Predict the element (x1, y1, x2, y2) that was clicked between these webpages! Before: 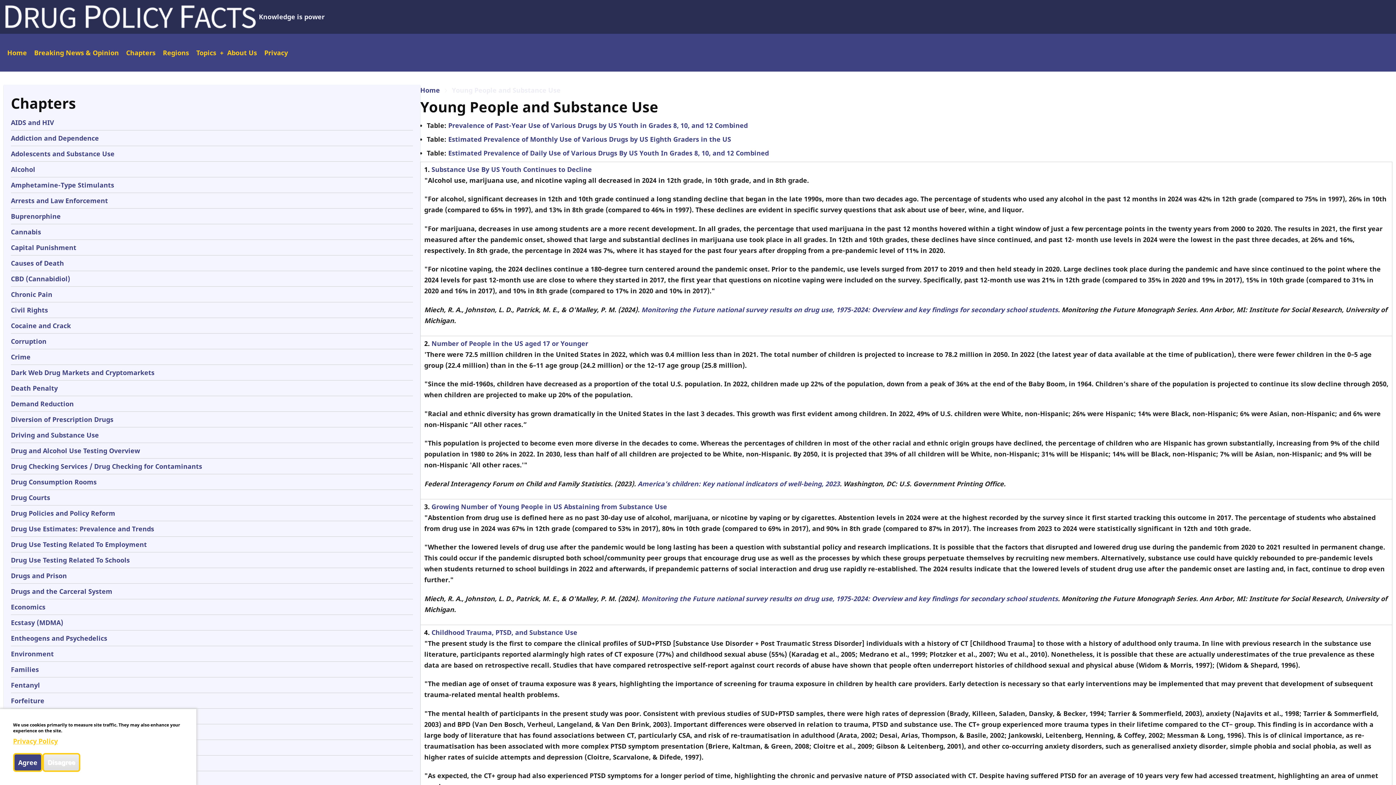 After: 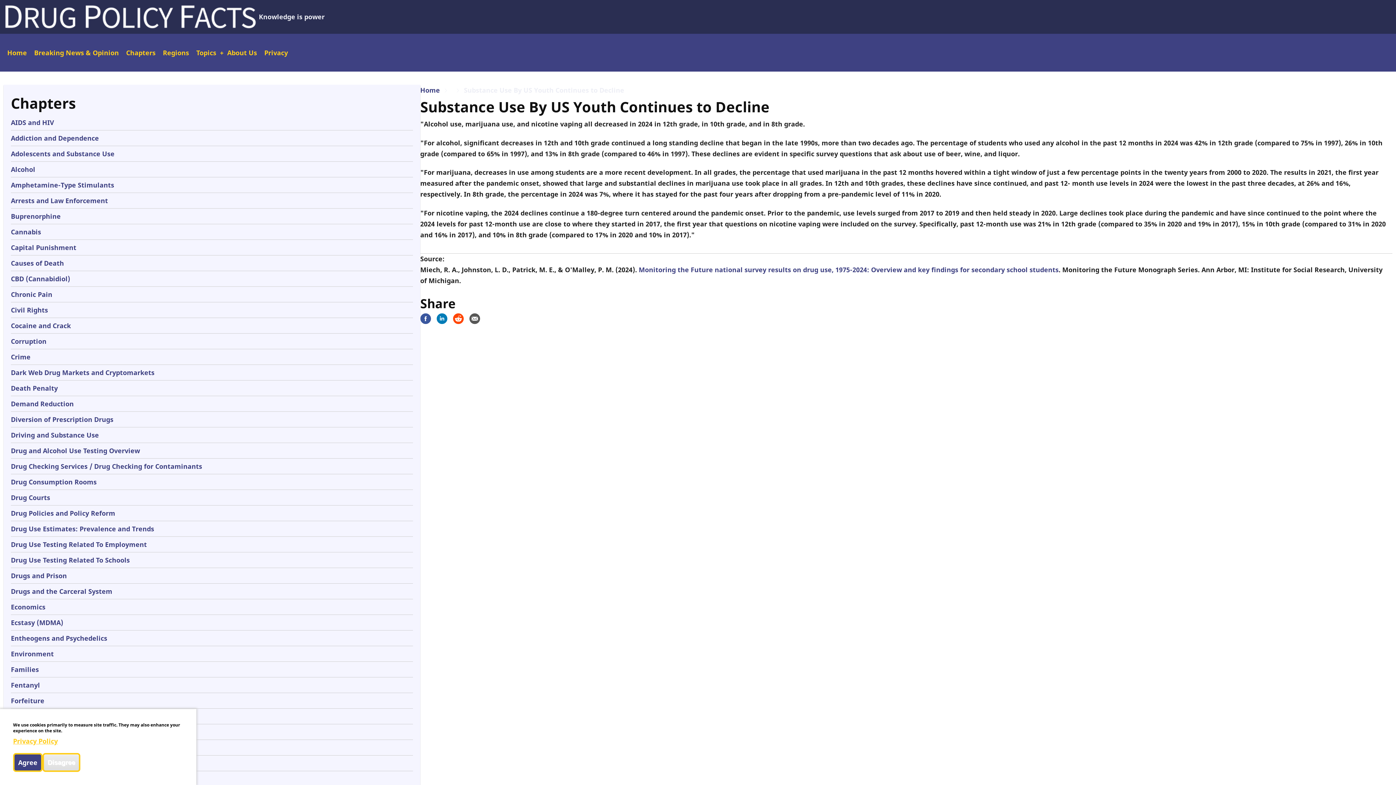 Action: bbox: (431, 164, 592, 173) label: Substance Use By US Youth Continues to Decline